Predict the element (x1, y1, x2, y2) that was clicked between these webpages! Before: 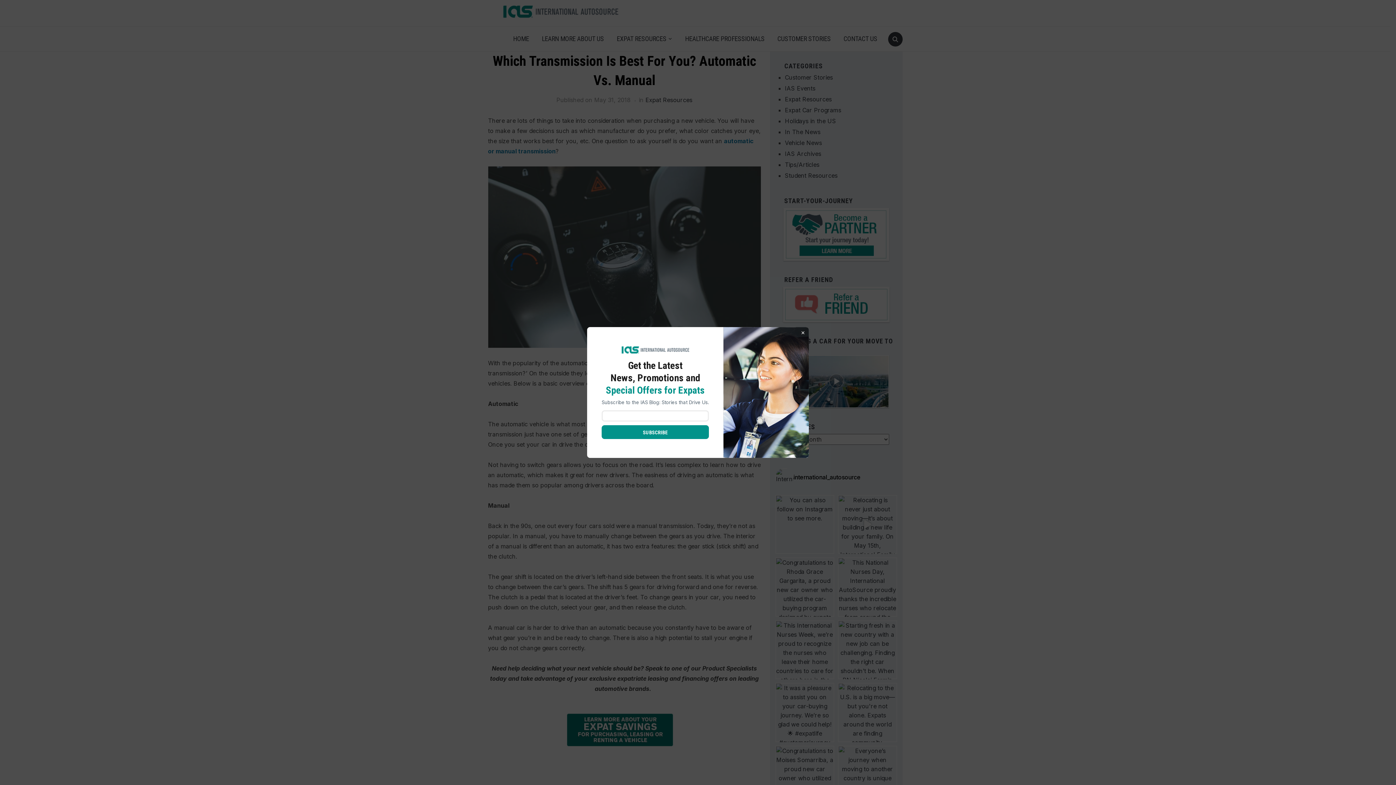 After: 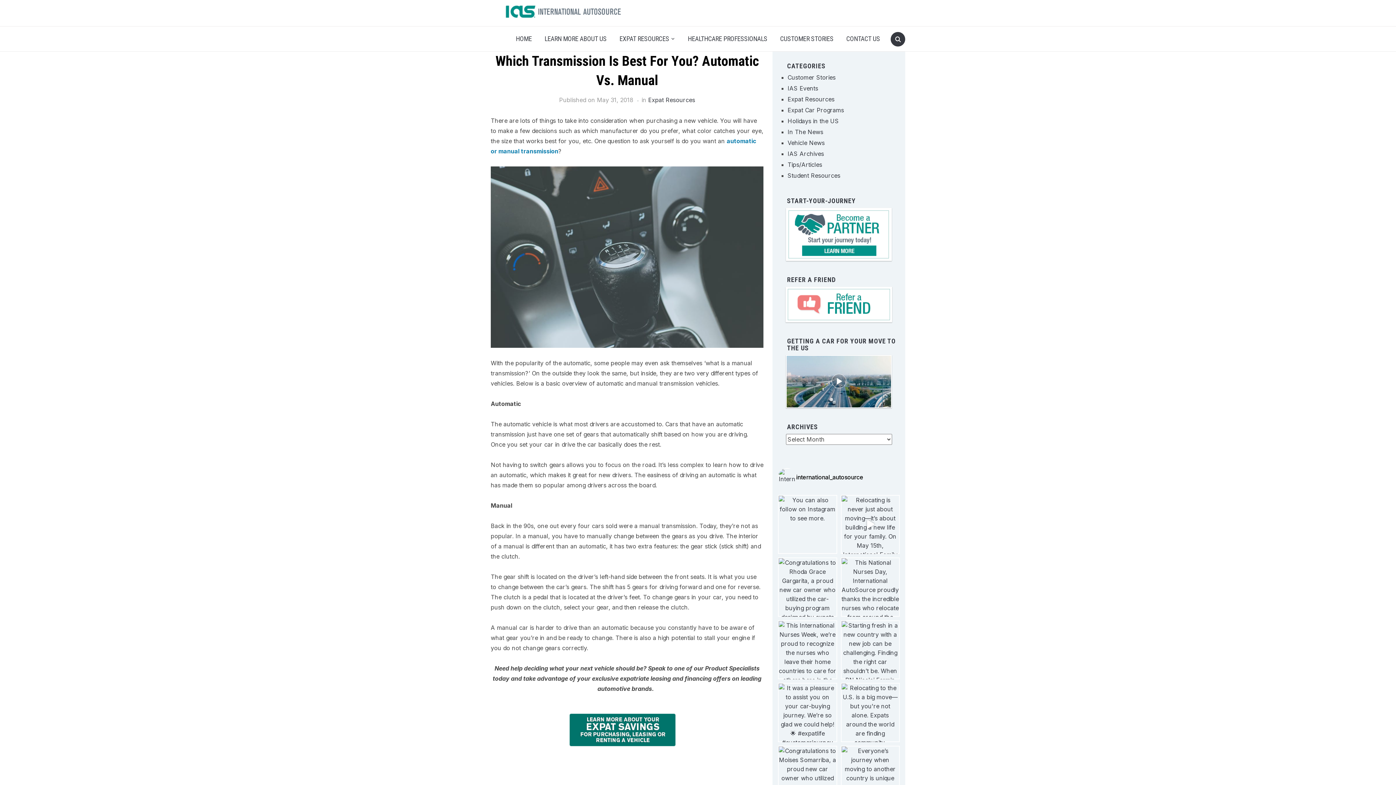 Action: label: Close bbox: (800, 329, 806, 336)